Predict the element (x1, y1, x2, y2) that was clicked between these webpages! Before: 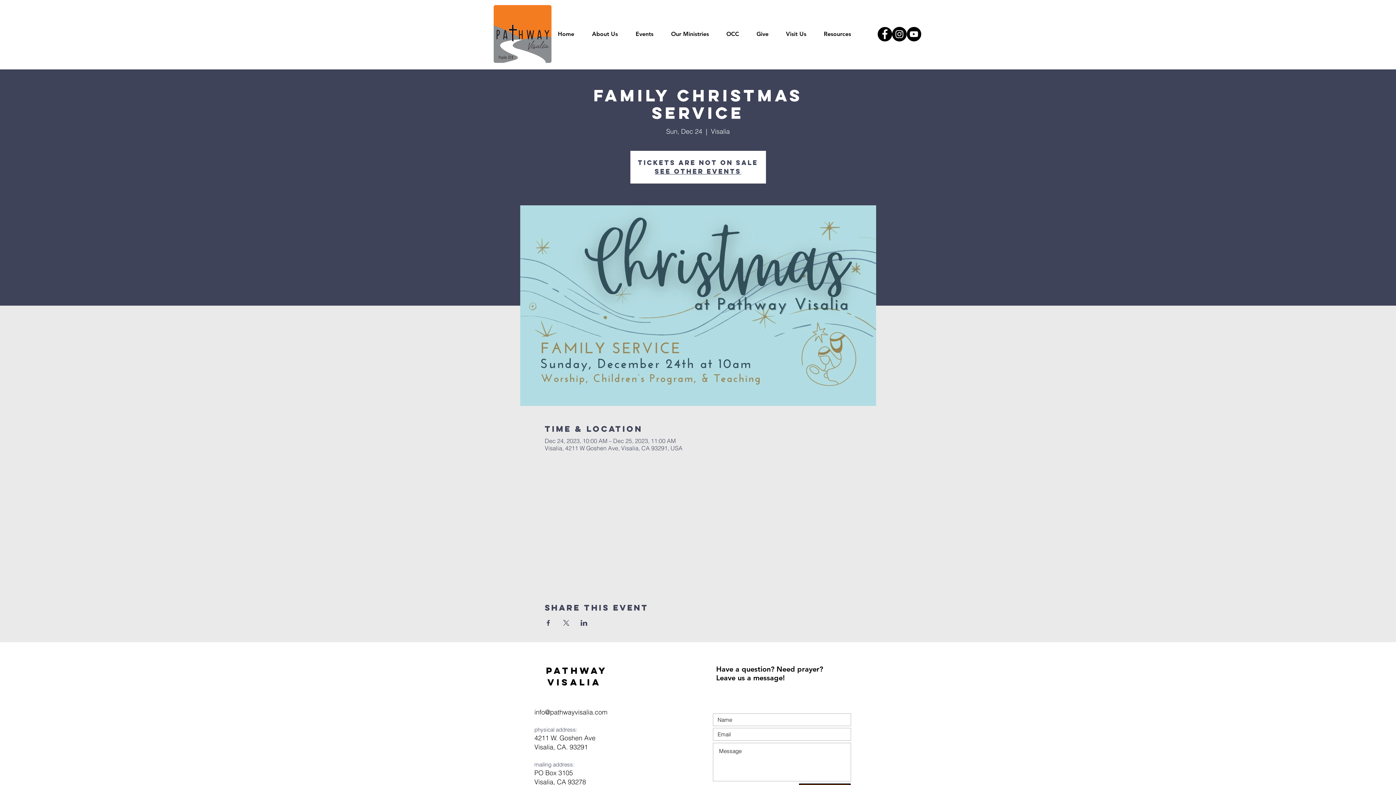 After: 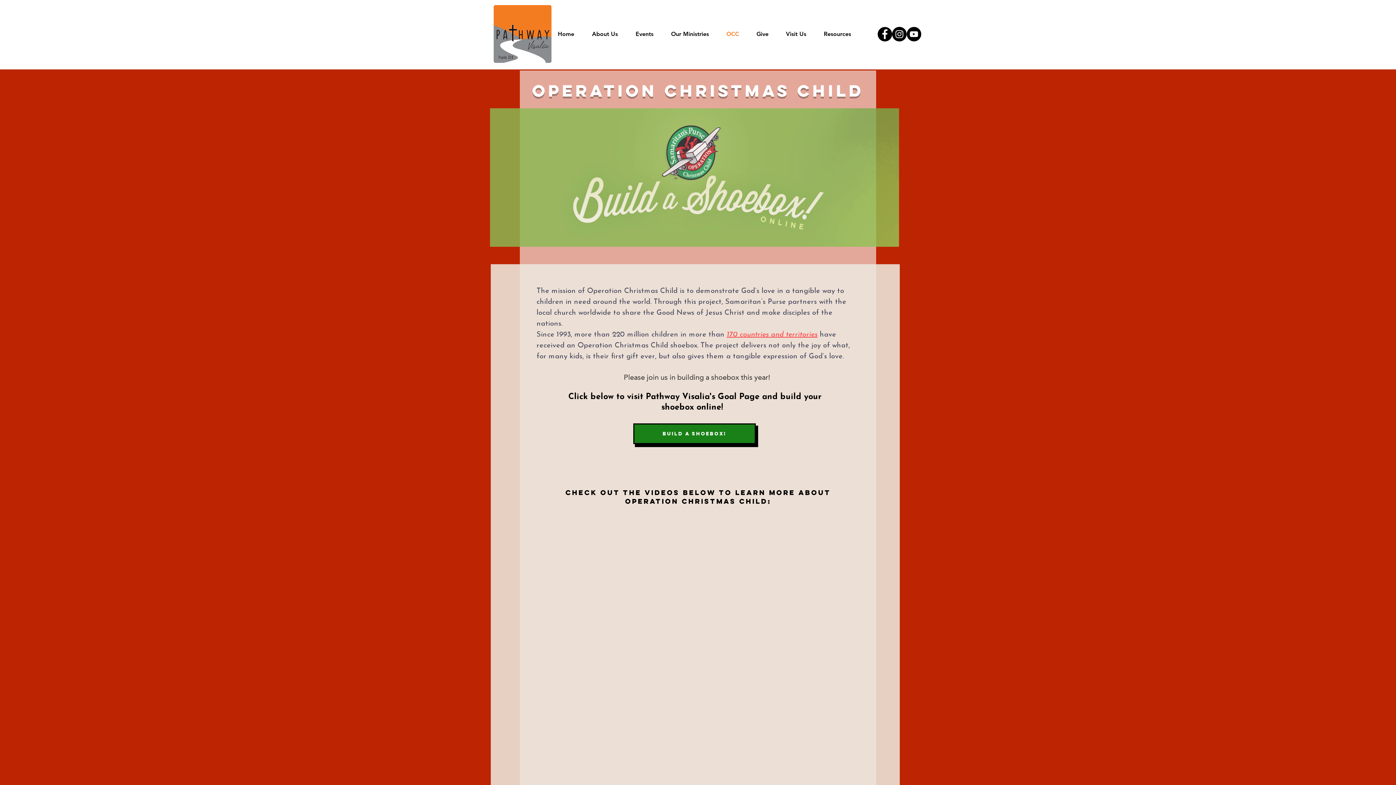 Action: bbox: (717, 25, 748, 43) label: OCC